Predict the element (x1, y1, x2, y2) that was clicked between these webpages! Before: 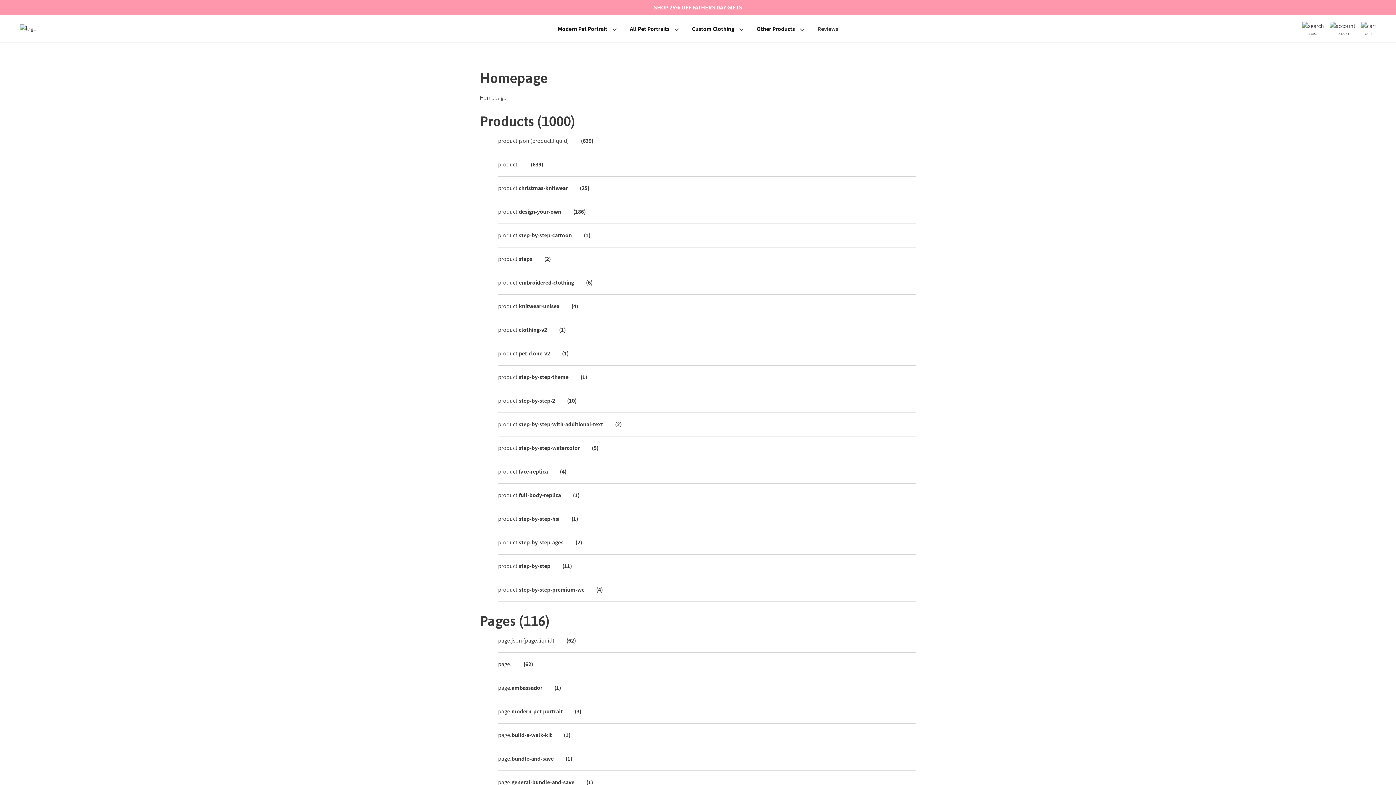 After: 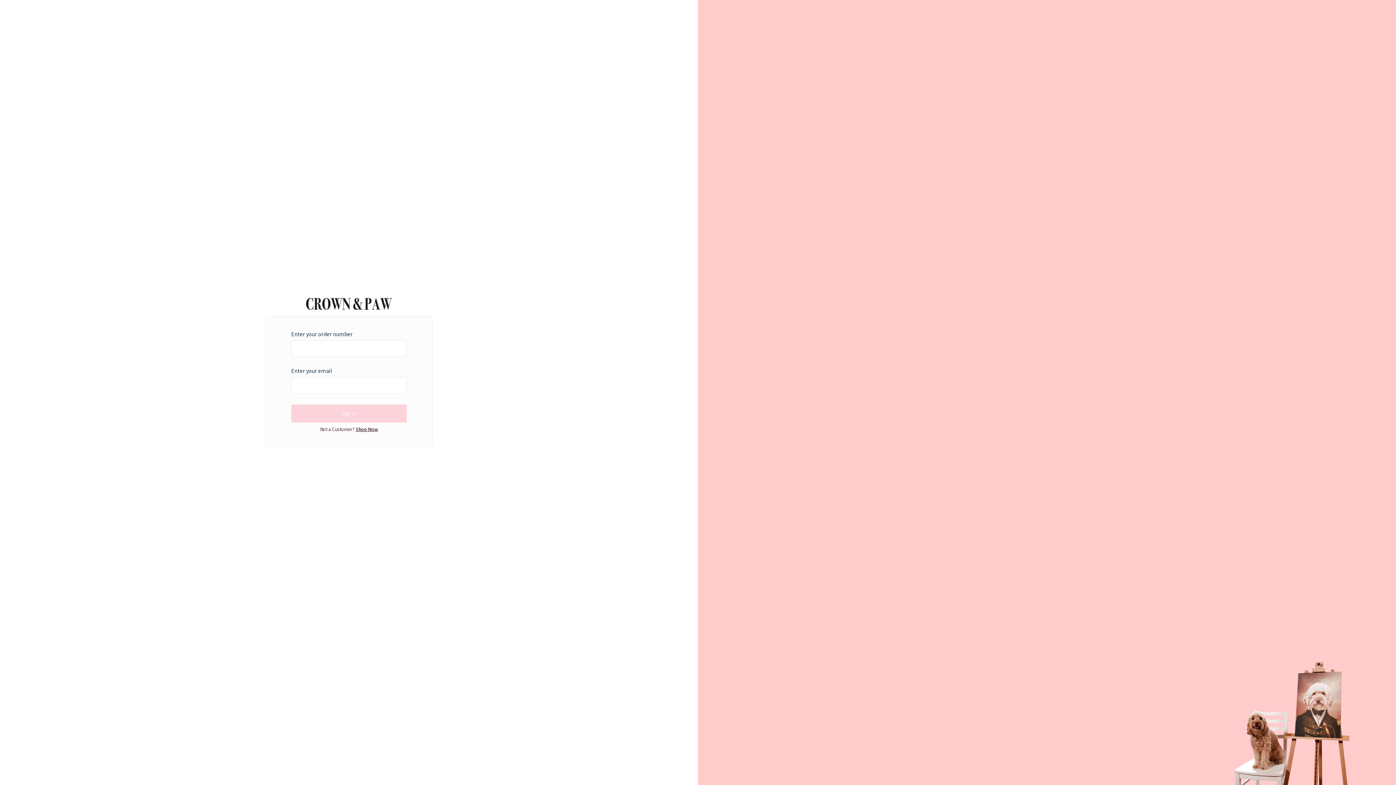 Action: label: ACCOUNT bbox: (1330, 21, 1355, 35)